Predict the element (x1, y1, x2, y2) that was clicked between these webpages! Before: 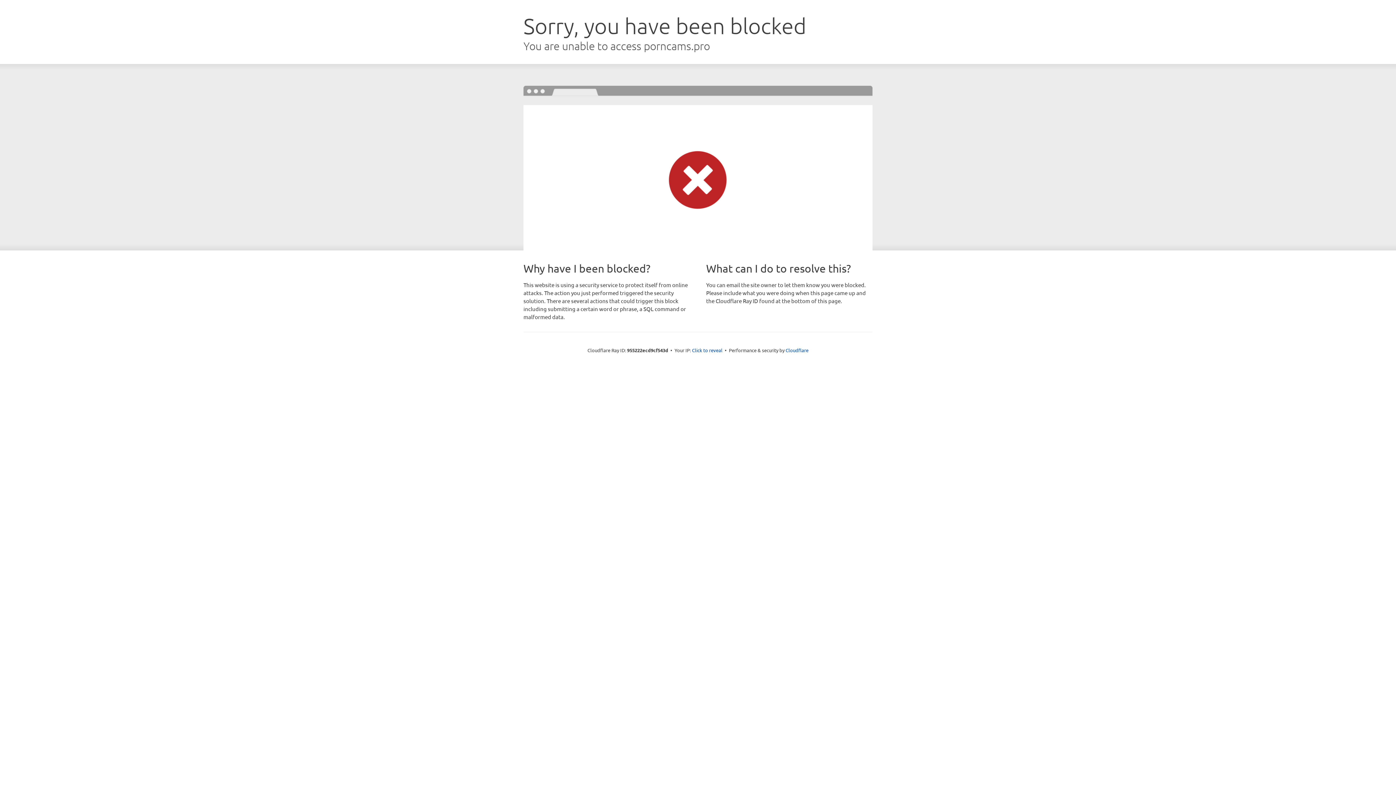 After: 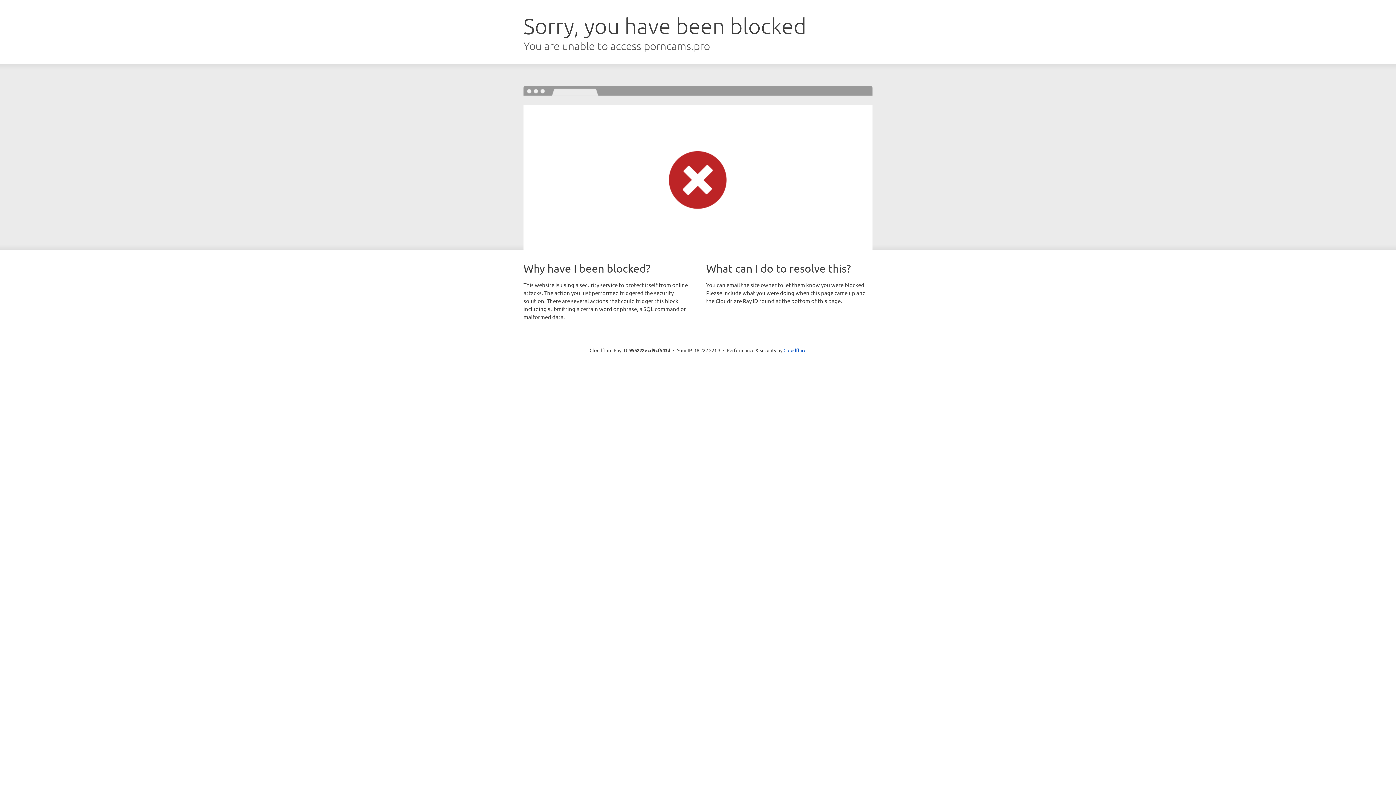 Action: bbox: (692, 346, 722, 353) label: Click to reveal